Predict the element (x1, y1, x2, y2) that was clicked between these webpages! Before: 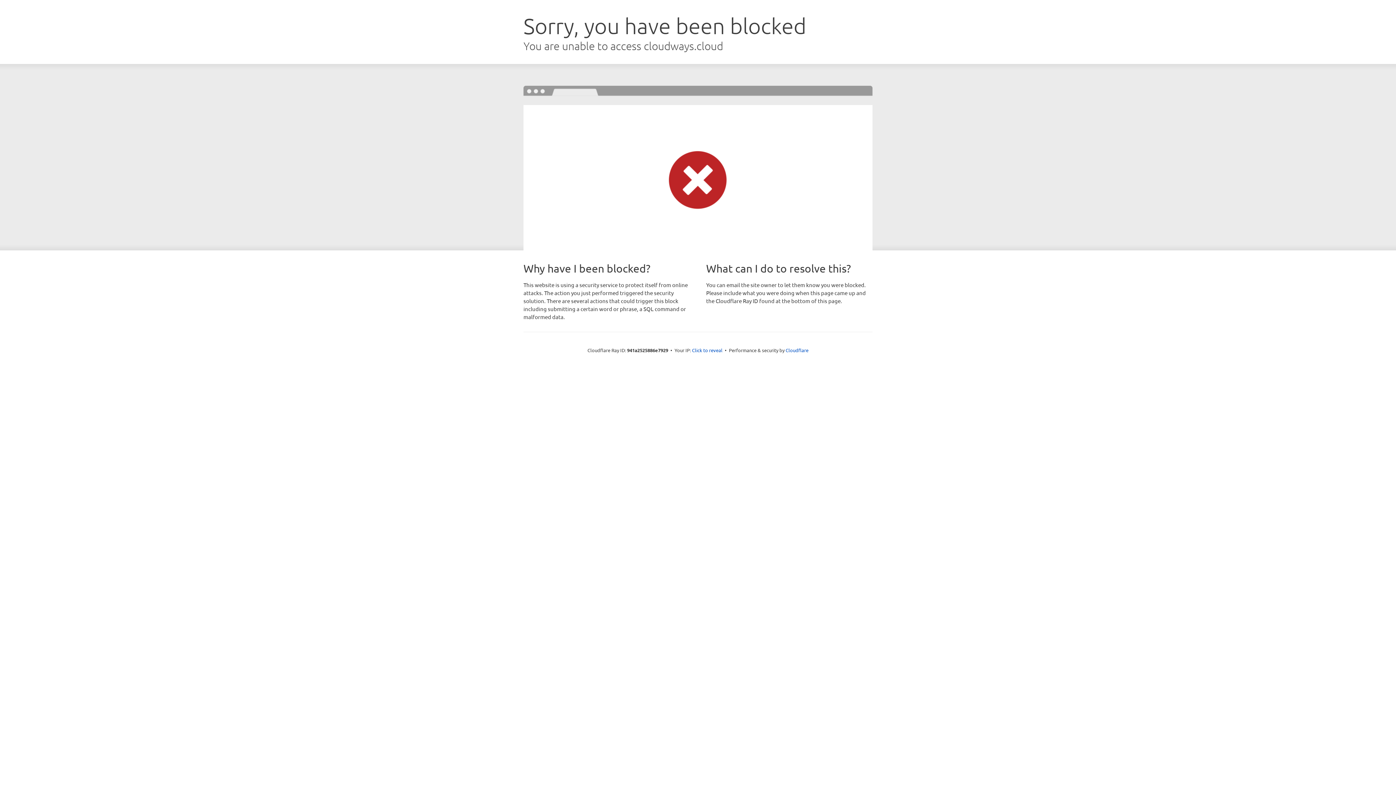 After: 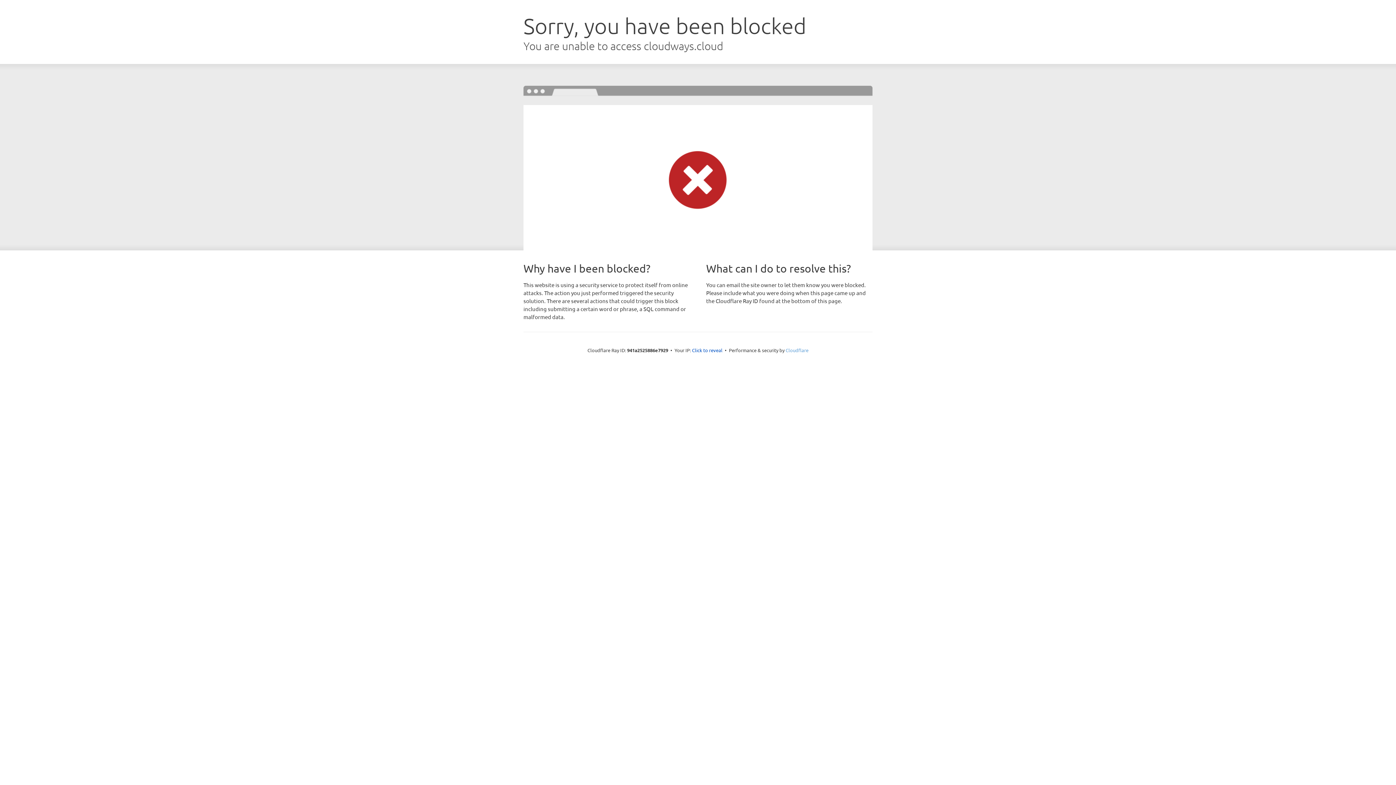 Action: bbox: (785, 347, 808, 353) label: Cloudflare